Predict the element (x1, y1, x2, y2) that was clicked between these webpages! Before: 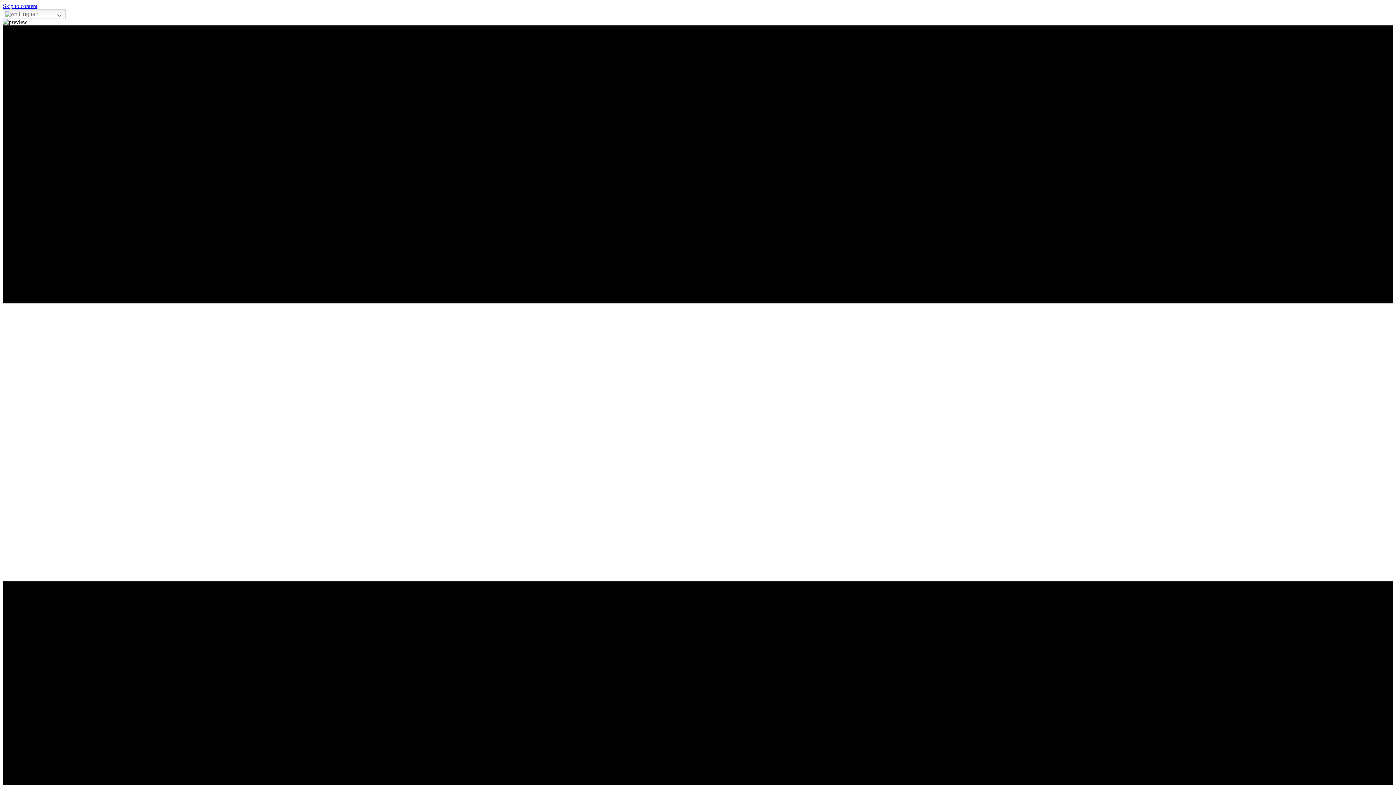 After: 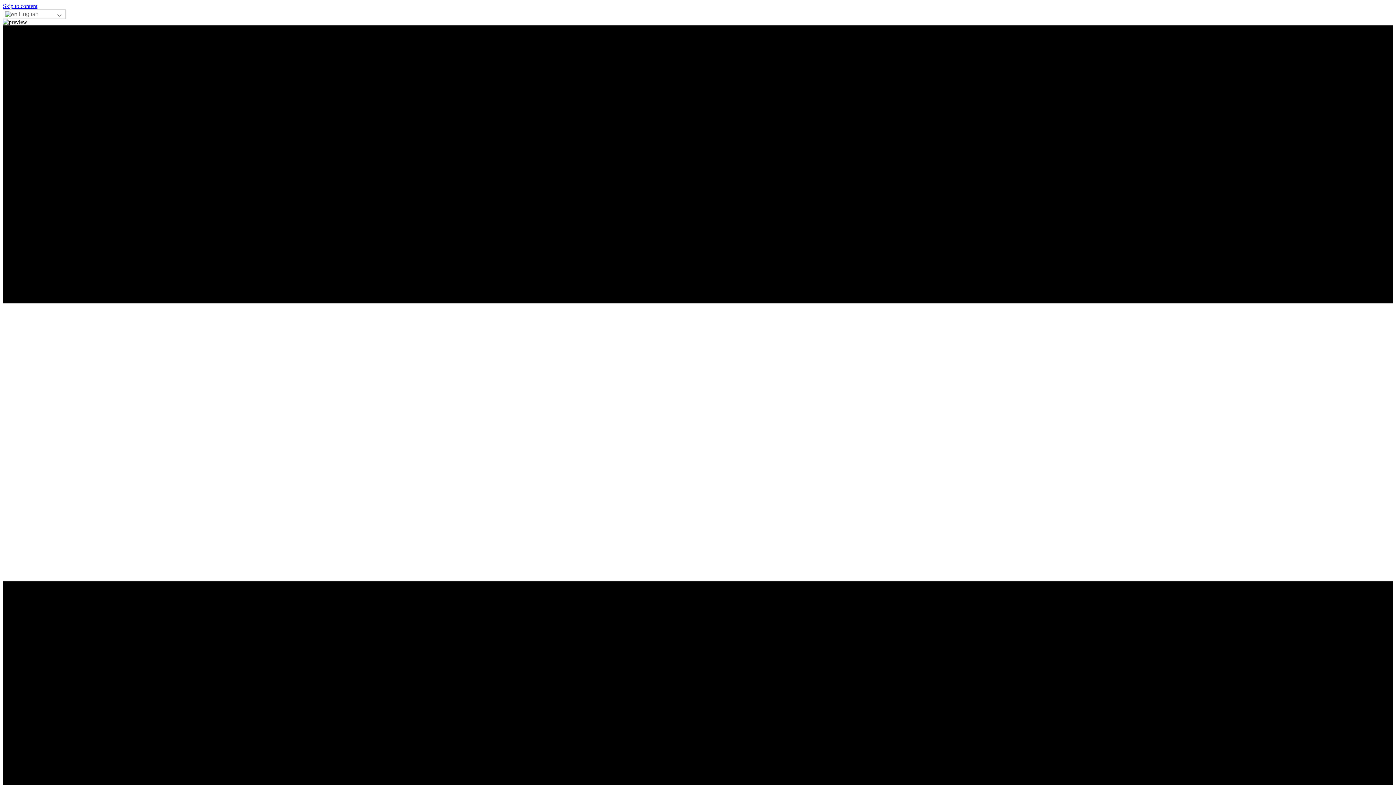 Action: bbox: (2, 9, 65, 19) label:  English